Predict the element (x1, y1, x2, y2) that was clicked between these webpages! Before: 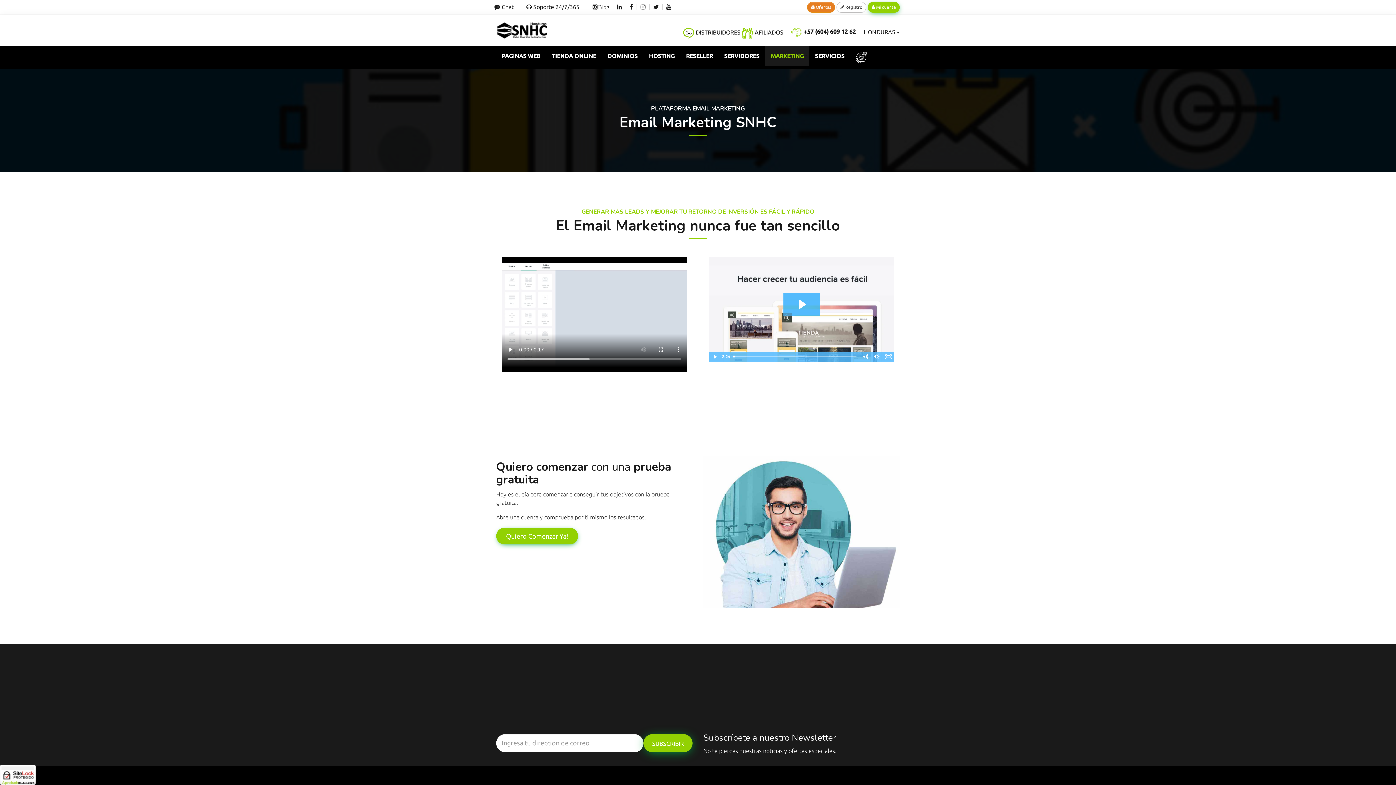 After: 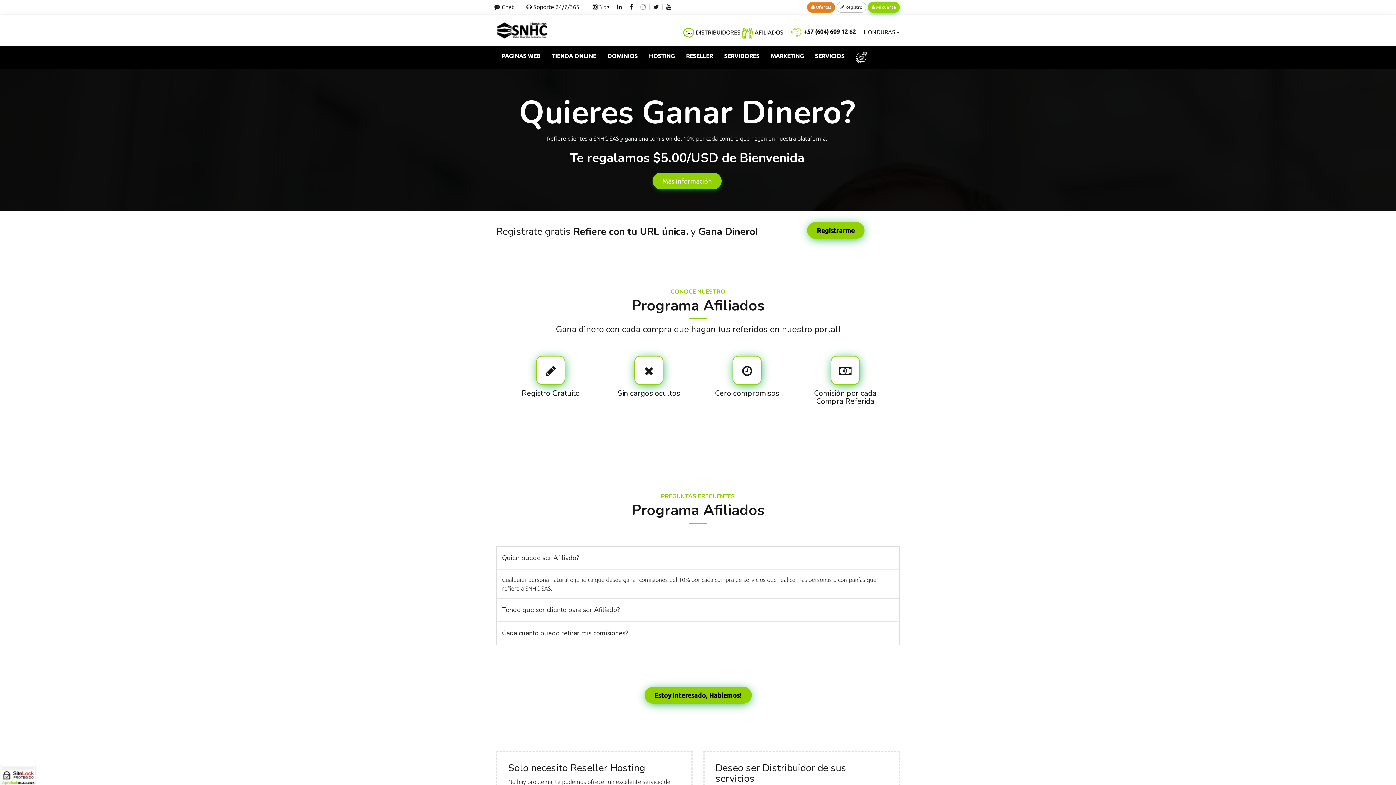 Action: label: AFILIADOS bbox: (753, 28, 783, 36)